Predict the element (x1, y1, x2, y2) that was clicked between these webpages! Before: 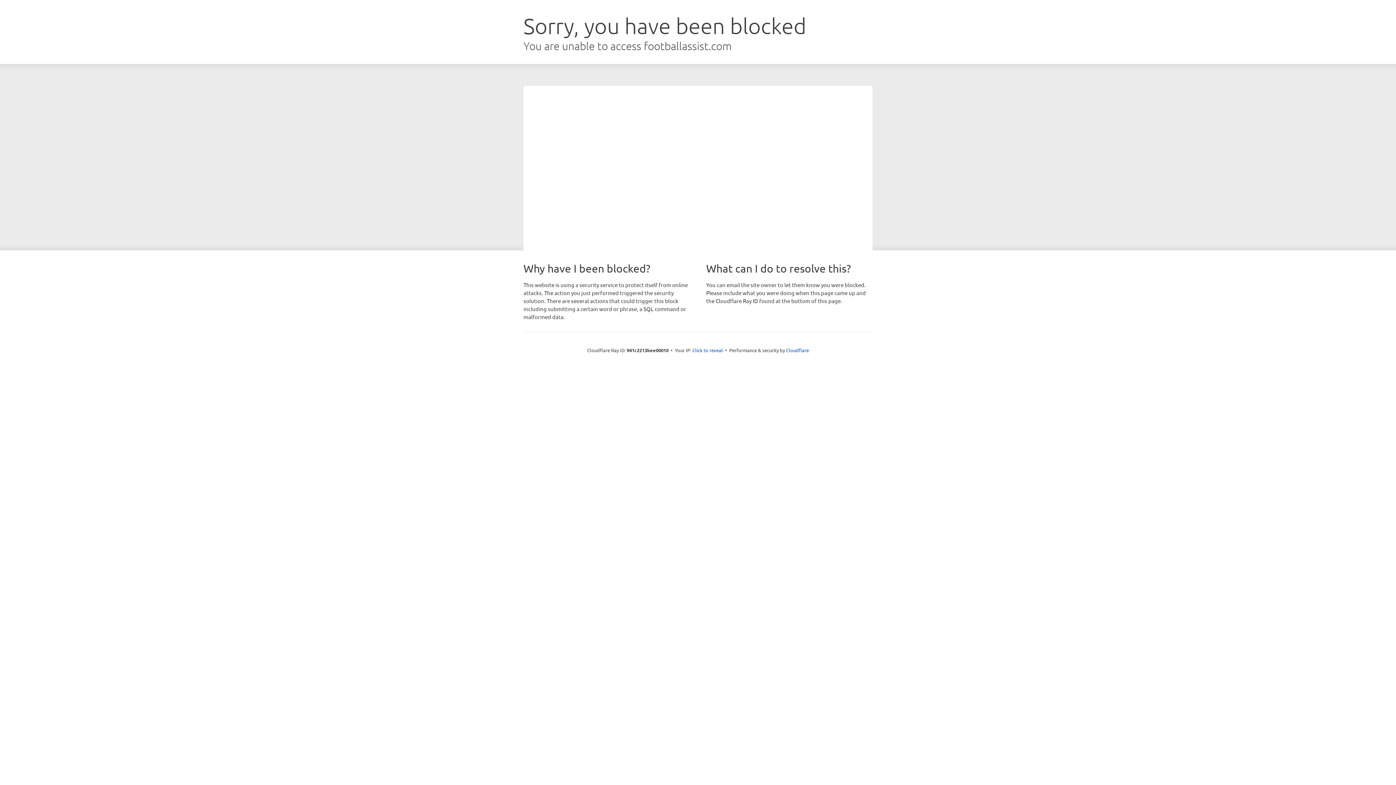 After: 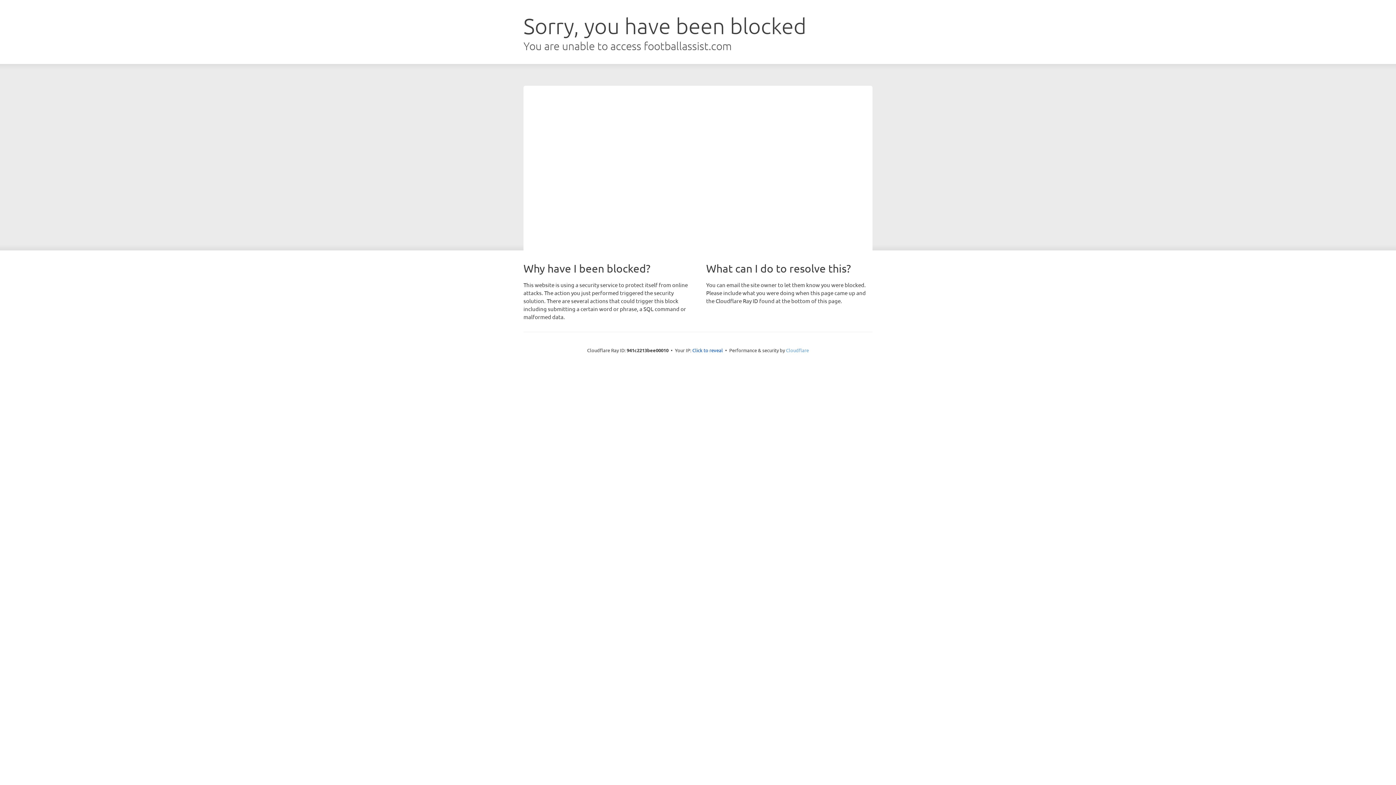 Action: label: Cloudflare bbox: (786, 347, 809, 353)